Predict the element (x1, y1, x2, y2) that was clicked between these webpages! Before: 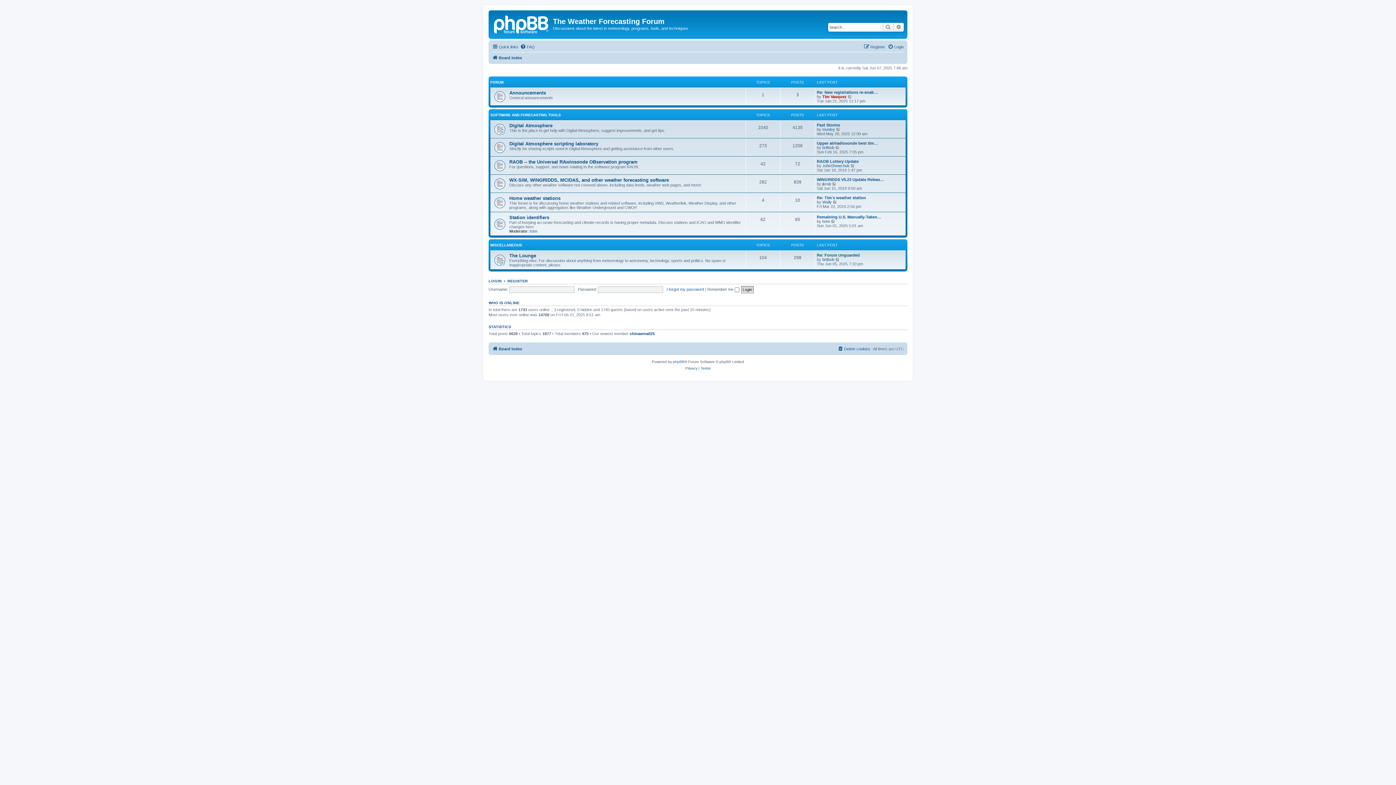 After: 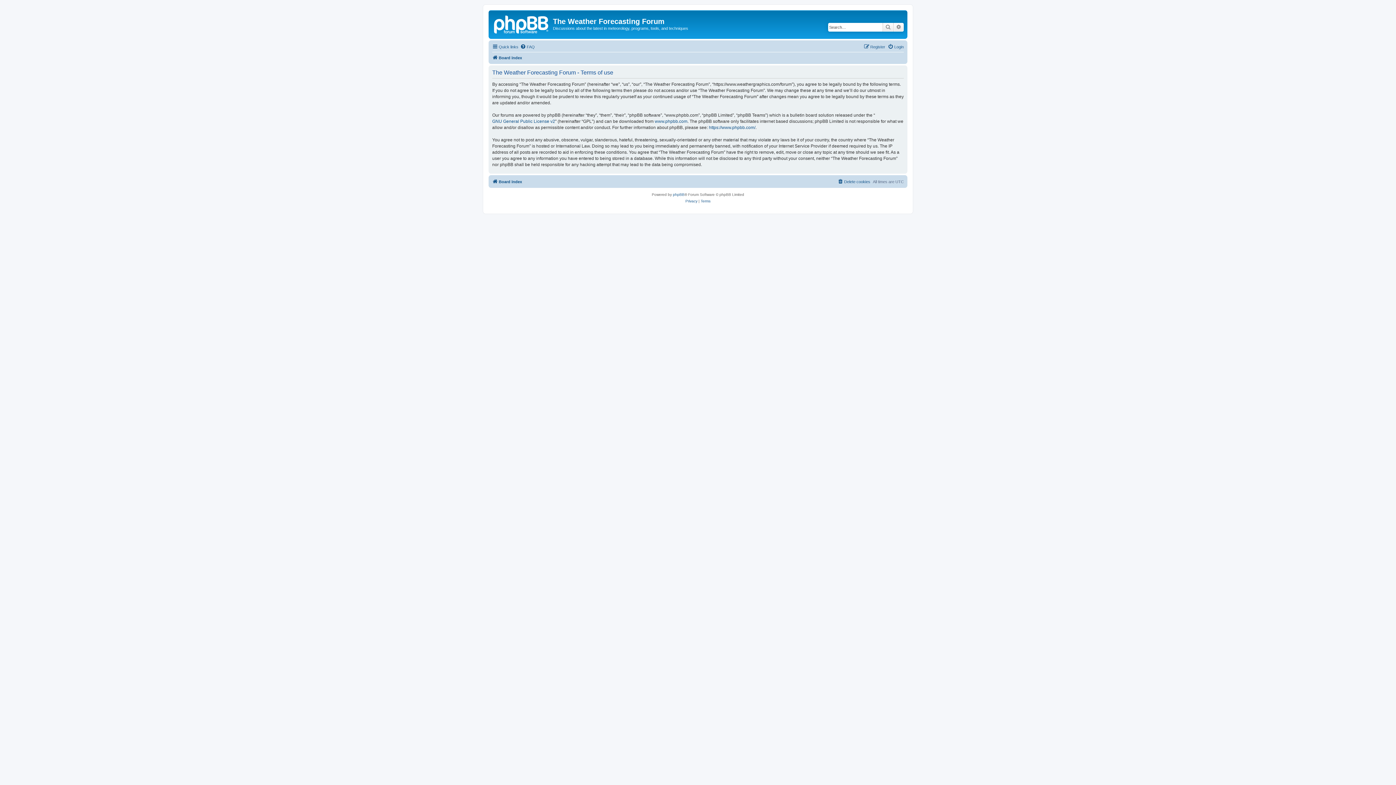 Action: bbox: (700, 365, 710, 371) label: Terms